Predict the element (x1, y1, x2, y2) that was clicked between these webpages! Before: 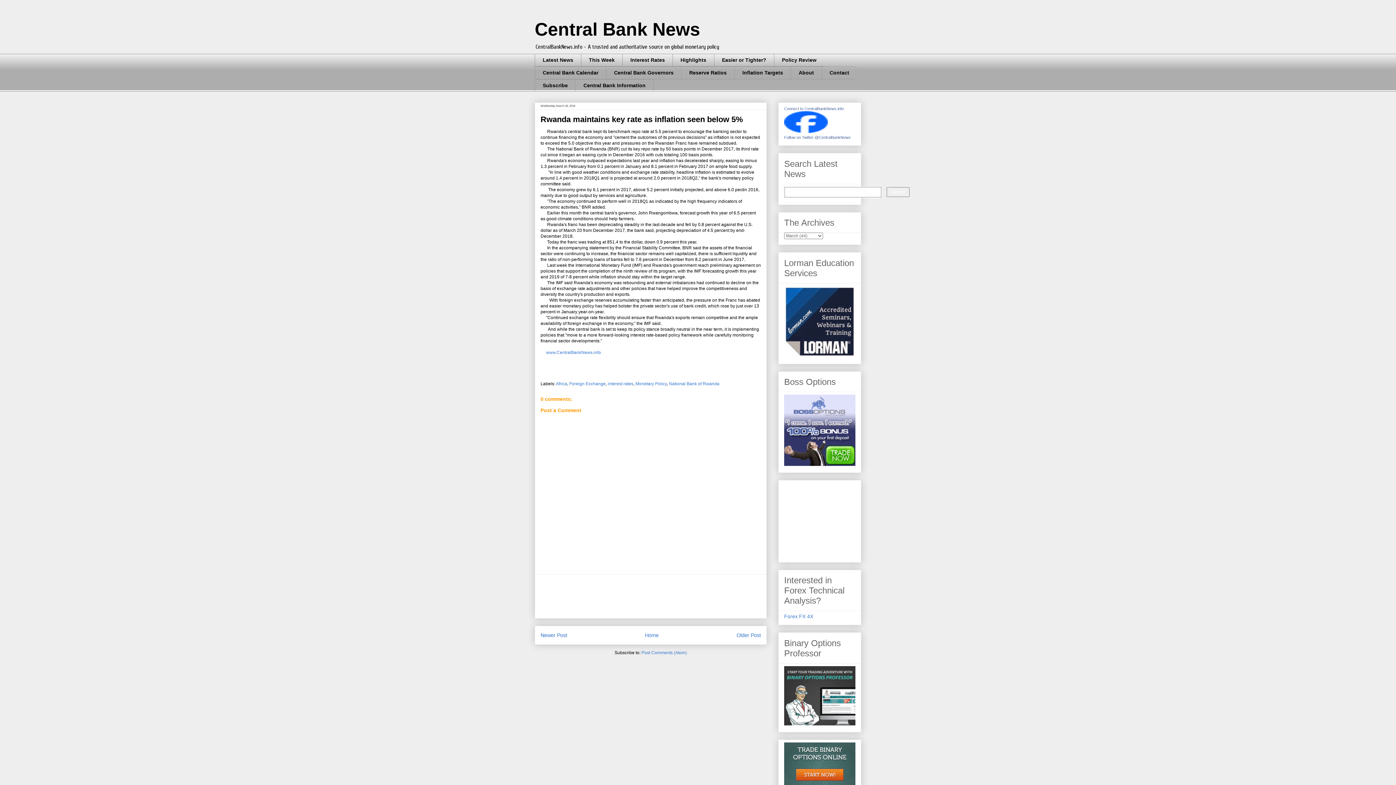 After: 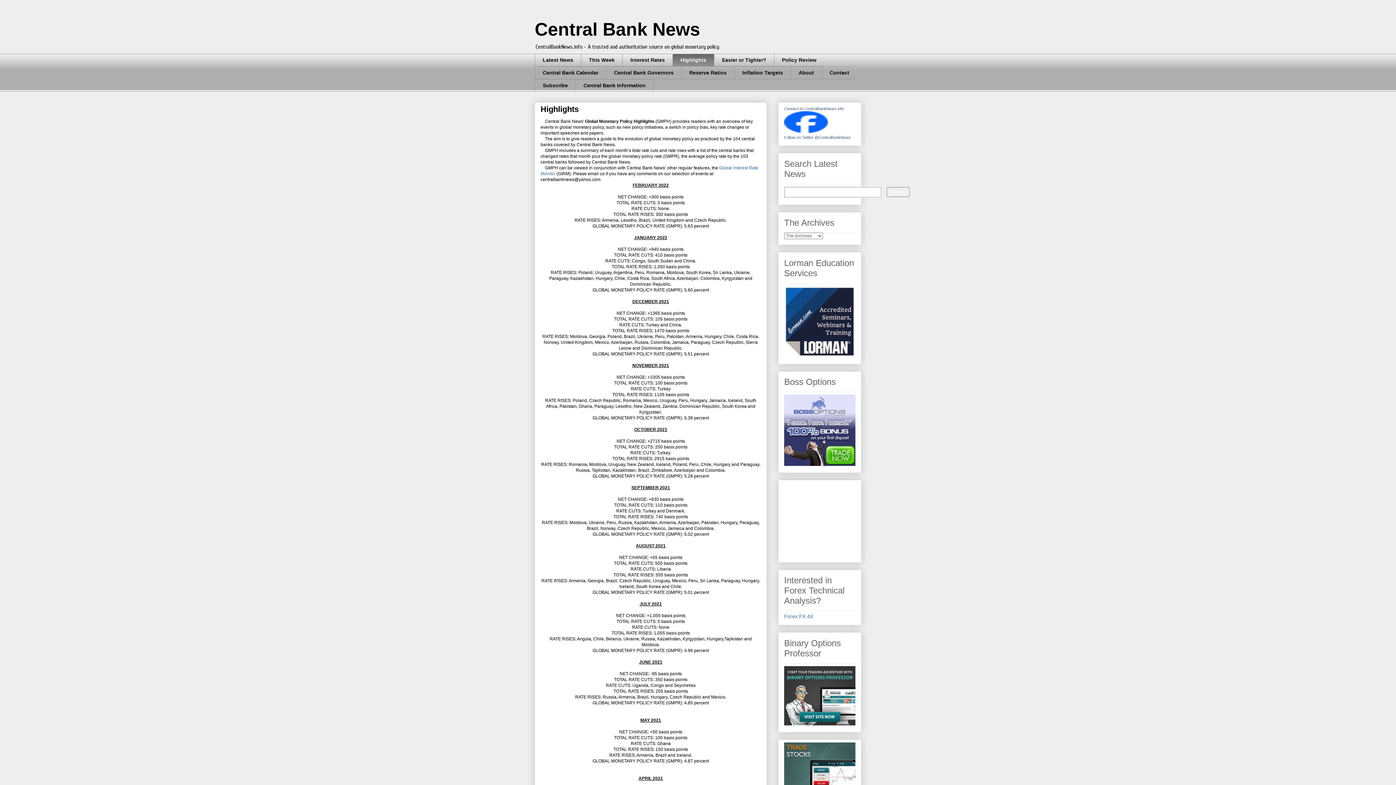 Action: label: Highlights bbox: (672, 53, 714, 66)